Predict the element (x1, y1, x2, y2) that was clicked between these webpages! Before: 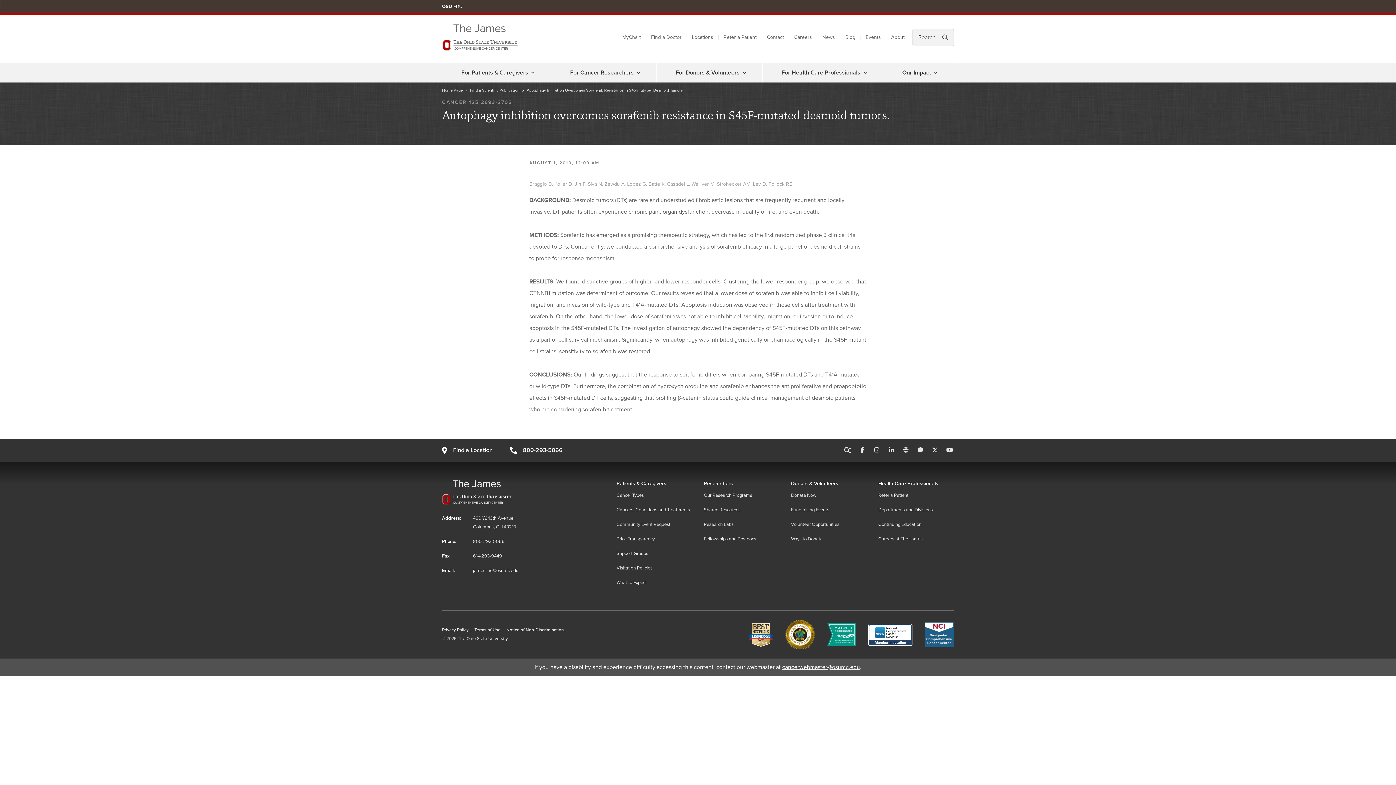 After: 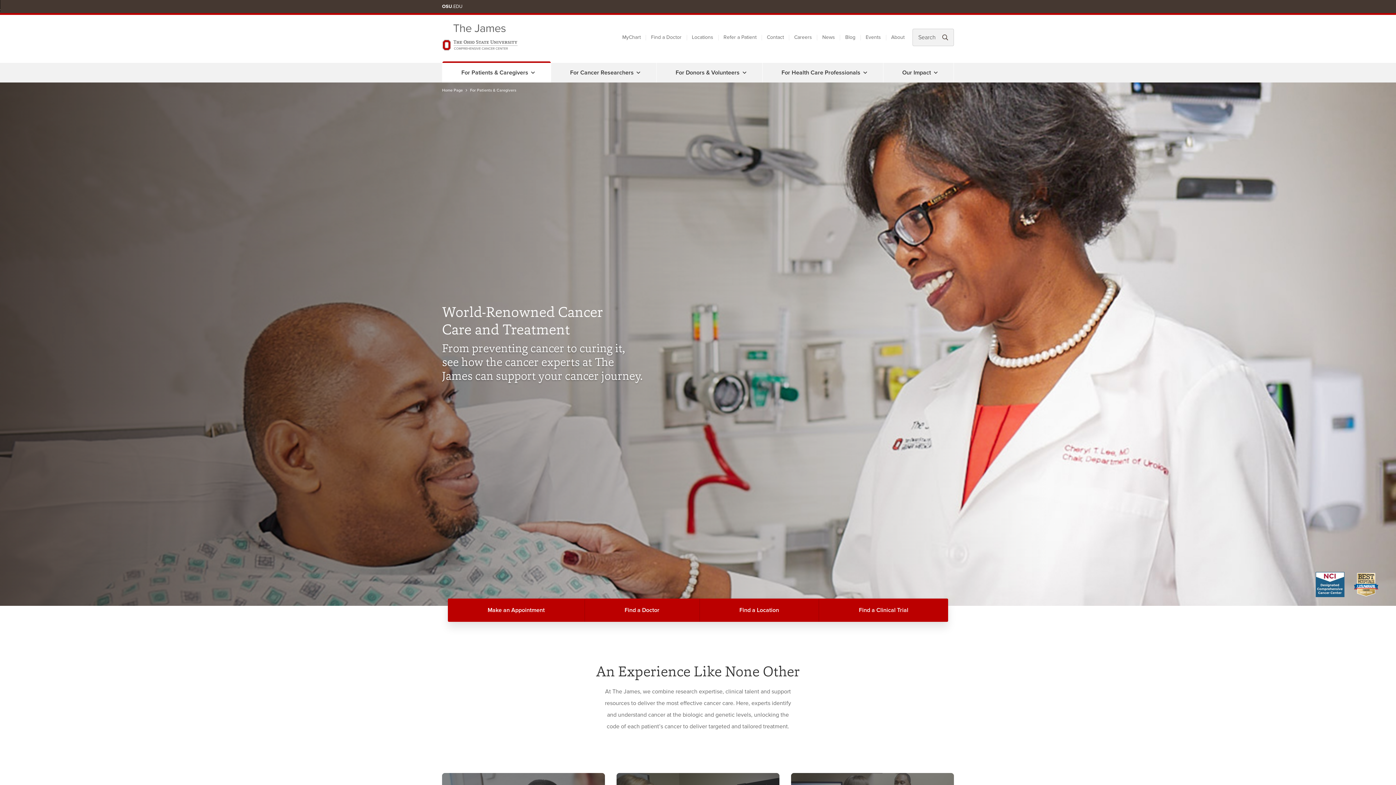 Action: label: For Patients & Caregivers bbox: (455, 63, 528, 82)